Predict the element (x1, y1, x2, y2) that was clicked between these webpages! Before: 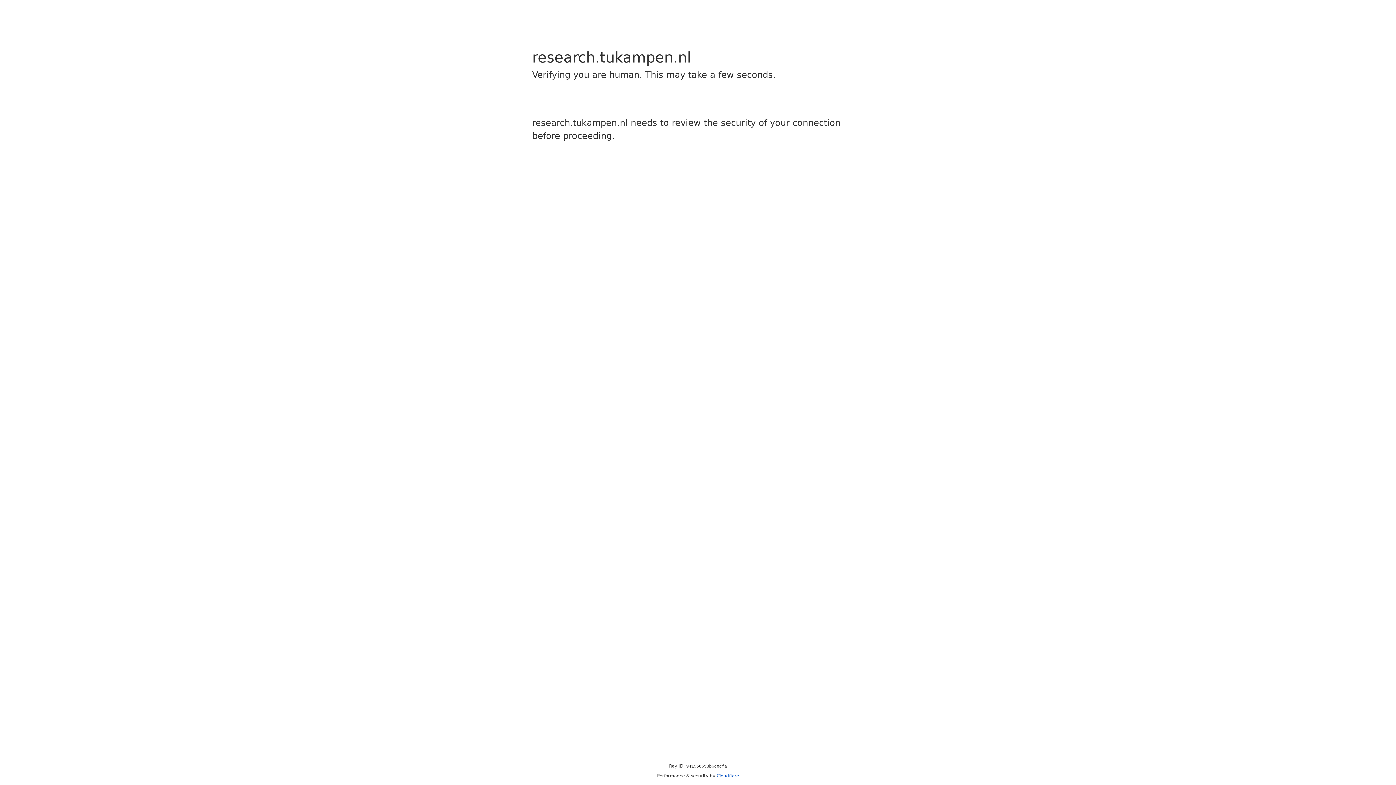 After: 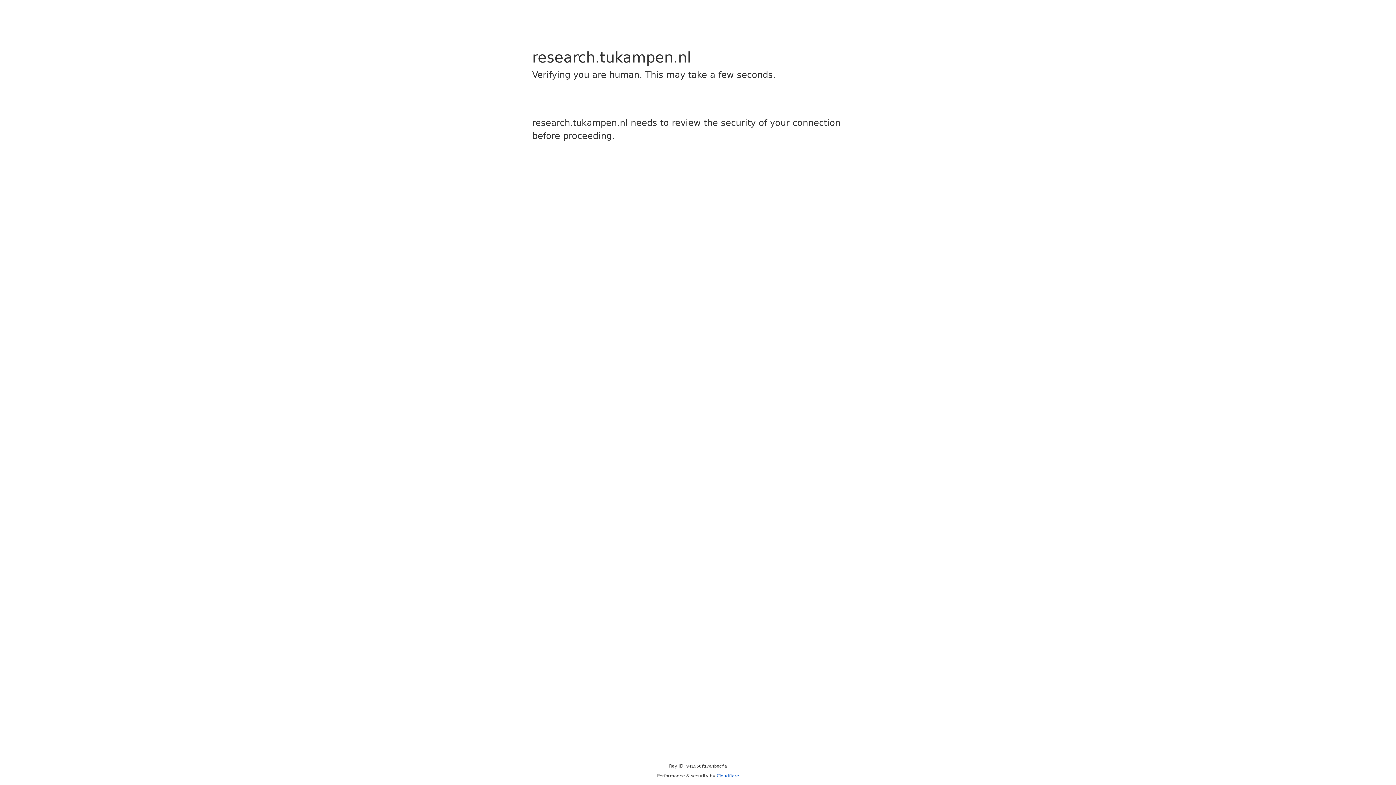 Action: label: Cloudflare bbox: (716, 773, 739, 778)